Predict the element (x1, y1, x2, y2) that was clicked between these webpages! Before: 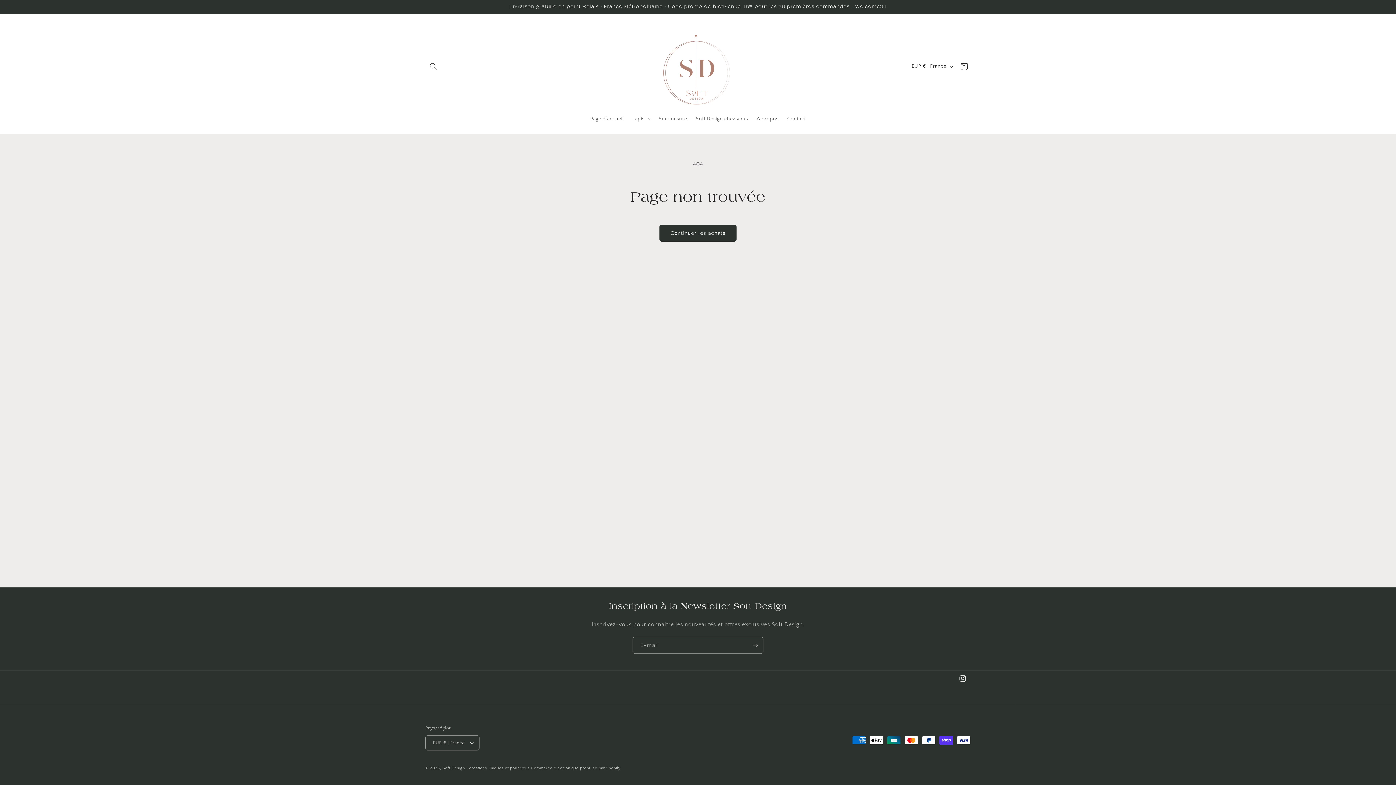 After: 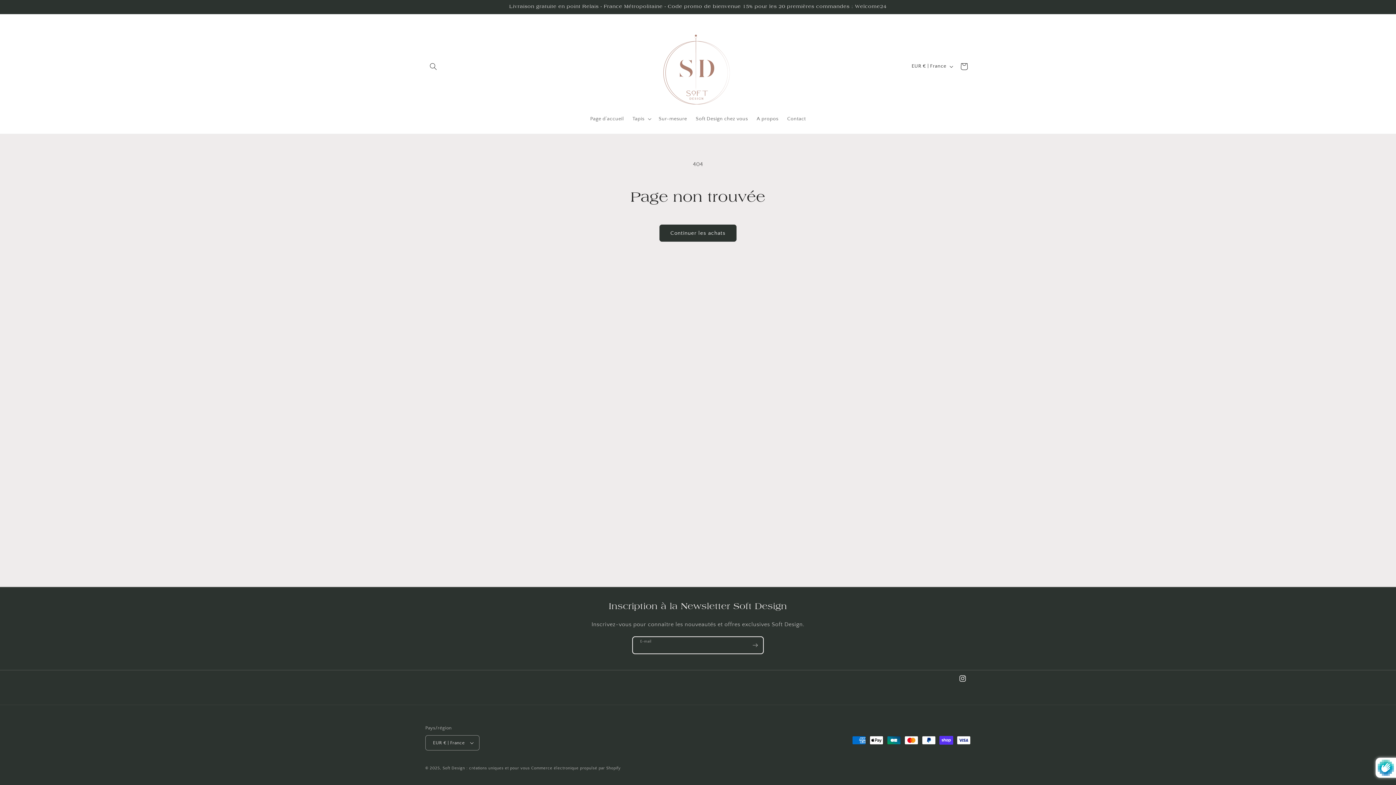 Action: label: S'inscrire bbox: (747, 637, 763, 654)